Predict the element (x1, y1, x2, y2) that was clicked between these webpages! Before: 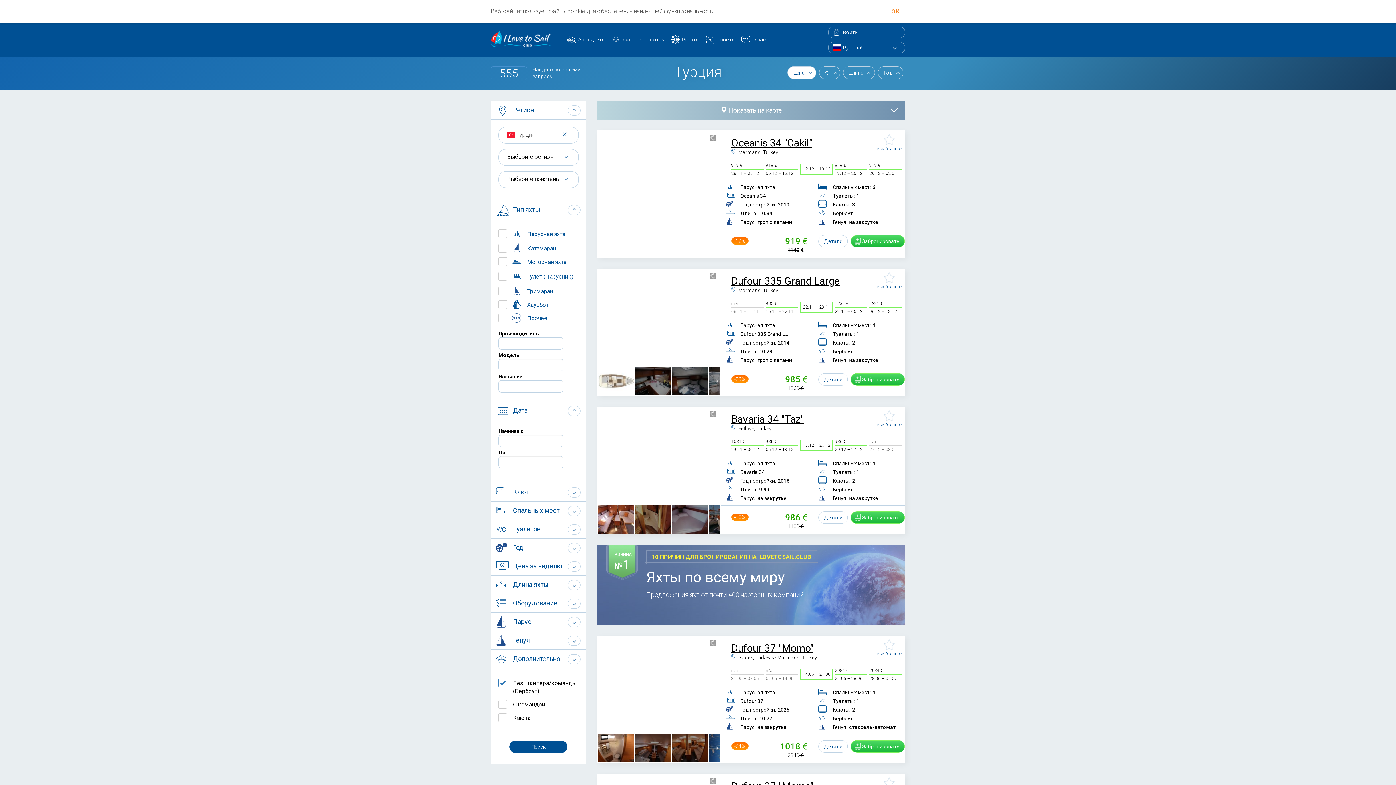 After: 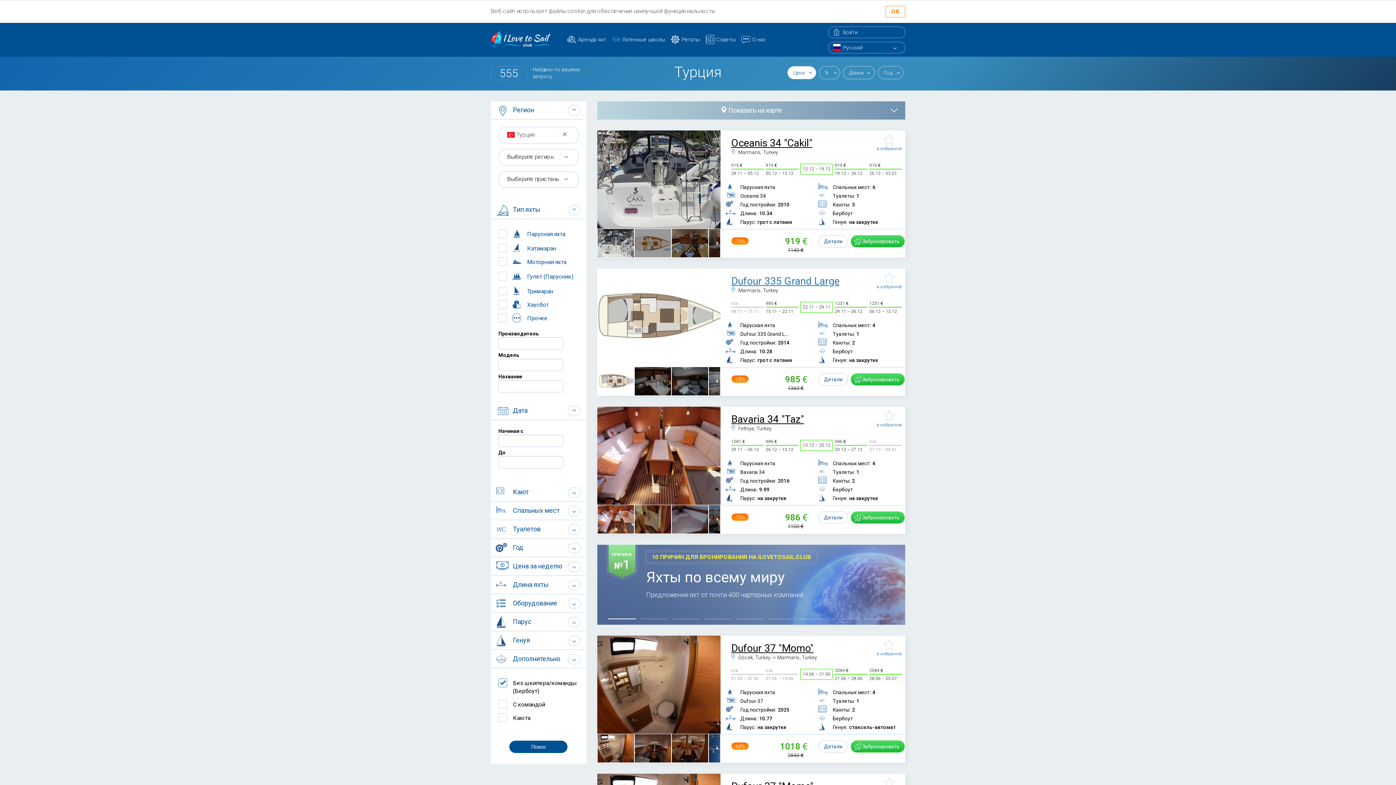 Action: label: Dufour 335 Grand Large bbox: (731, 275, 839, 287)